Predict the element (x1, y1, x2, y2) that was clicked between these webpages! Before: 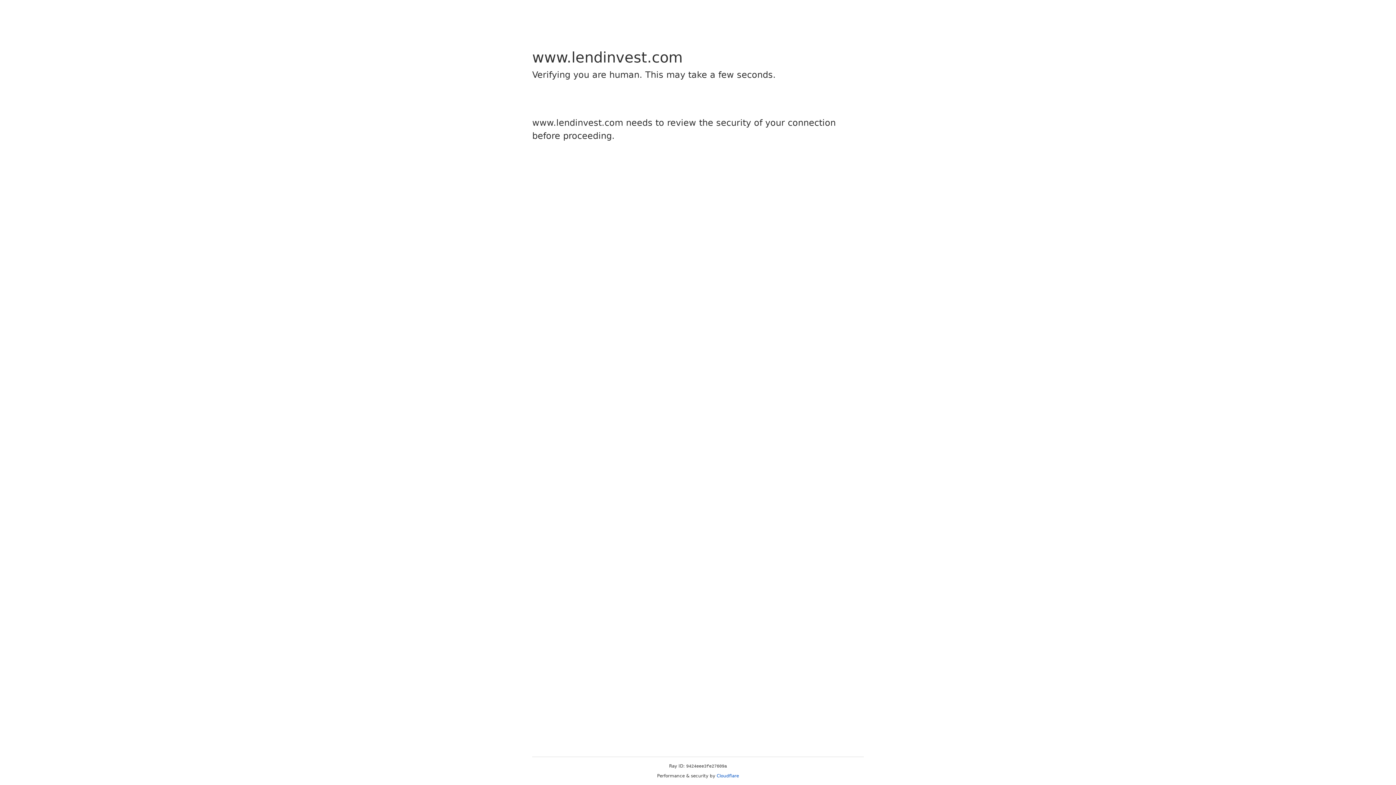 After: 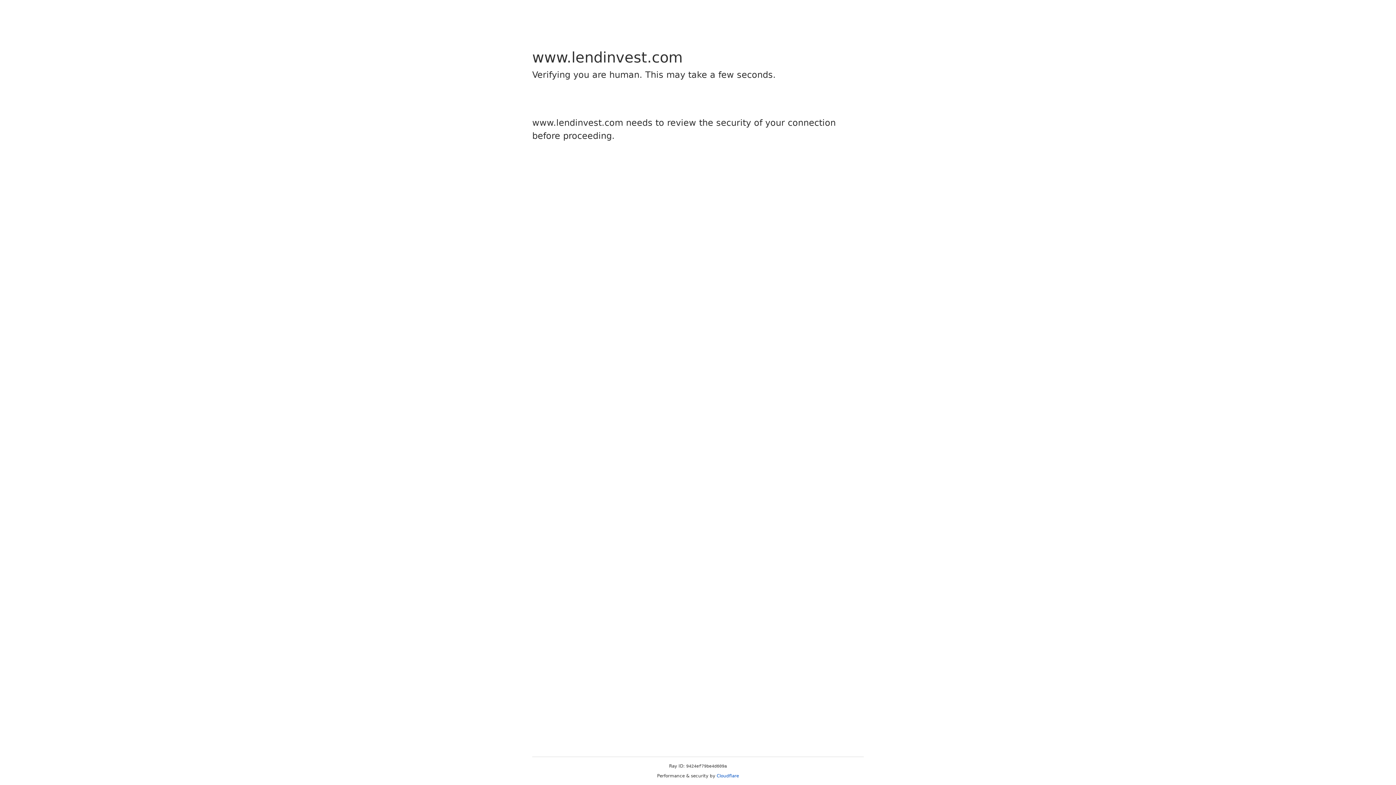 Action: label: Cloudflare bbox: (716, 773, 739, 778)